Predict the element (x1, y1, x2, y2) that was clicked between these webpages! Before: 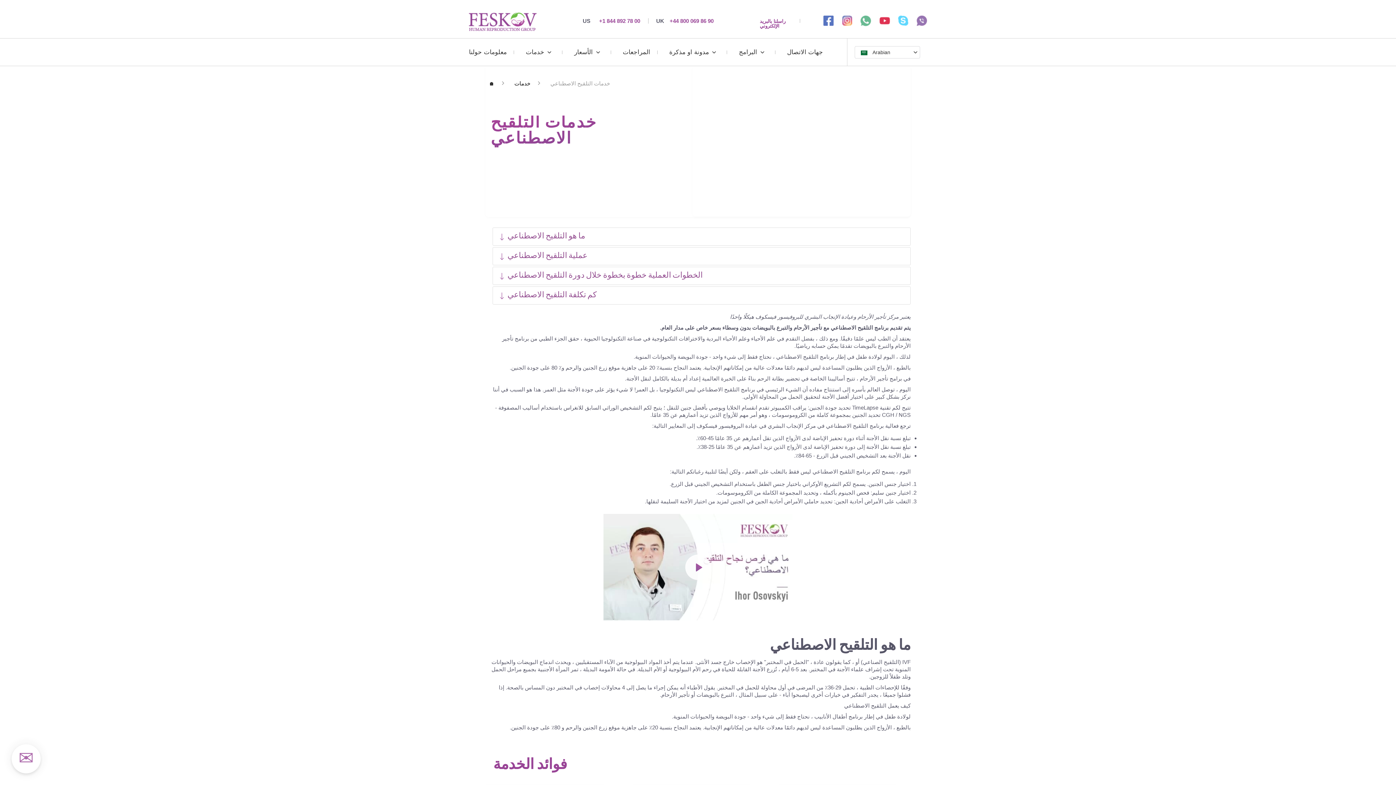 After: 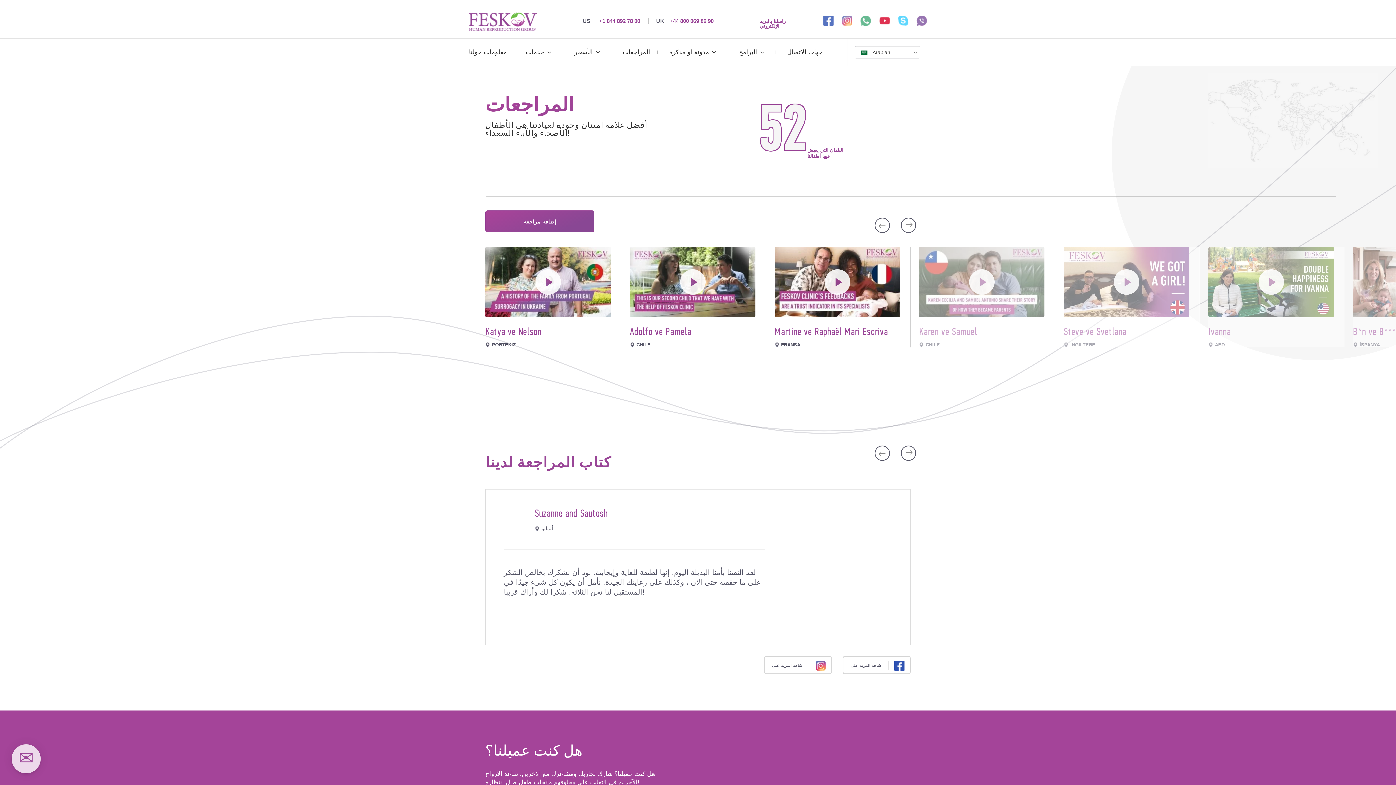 Action: bbox: (622, 48, 650, 55) label: المراجعات